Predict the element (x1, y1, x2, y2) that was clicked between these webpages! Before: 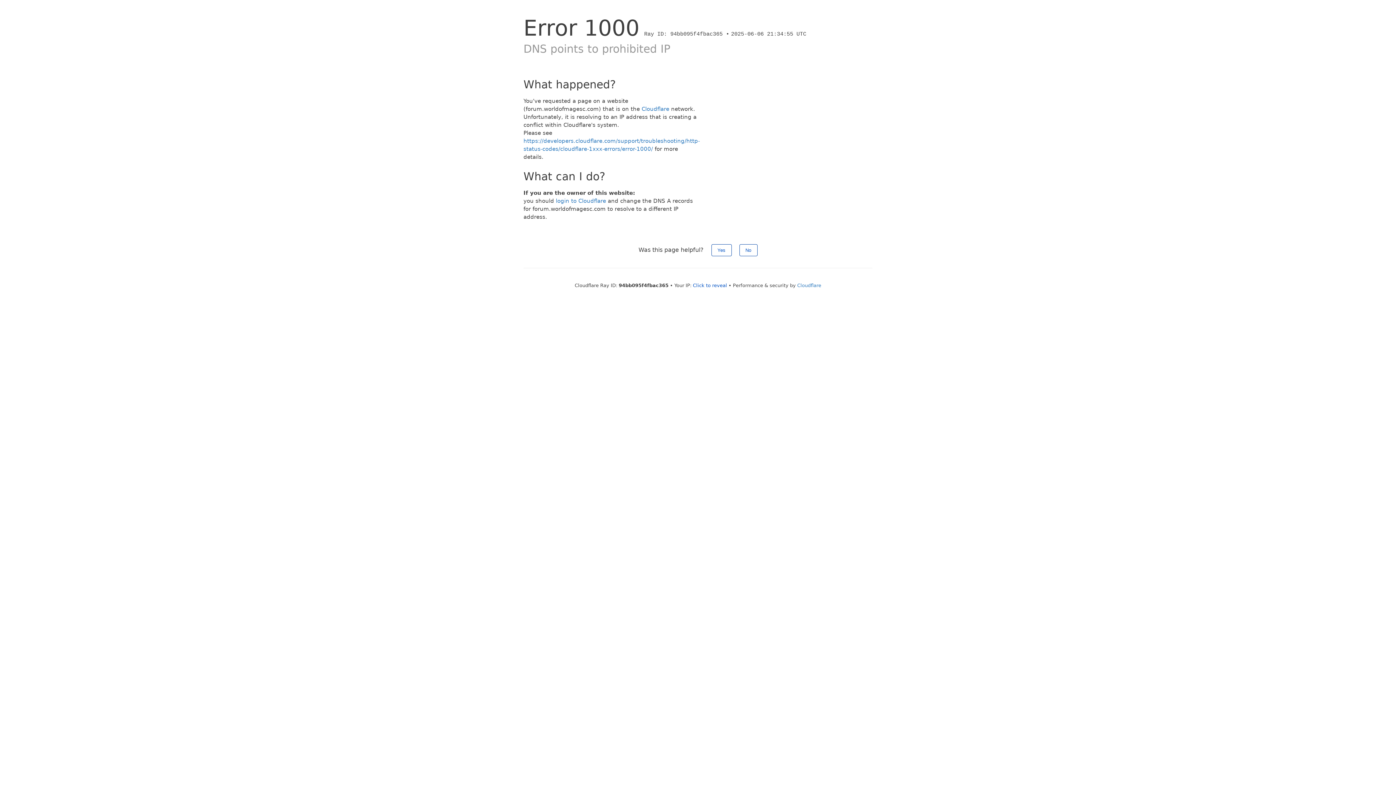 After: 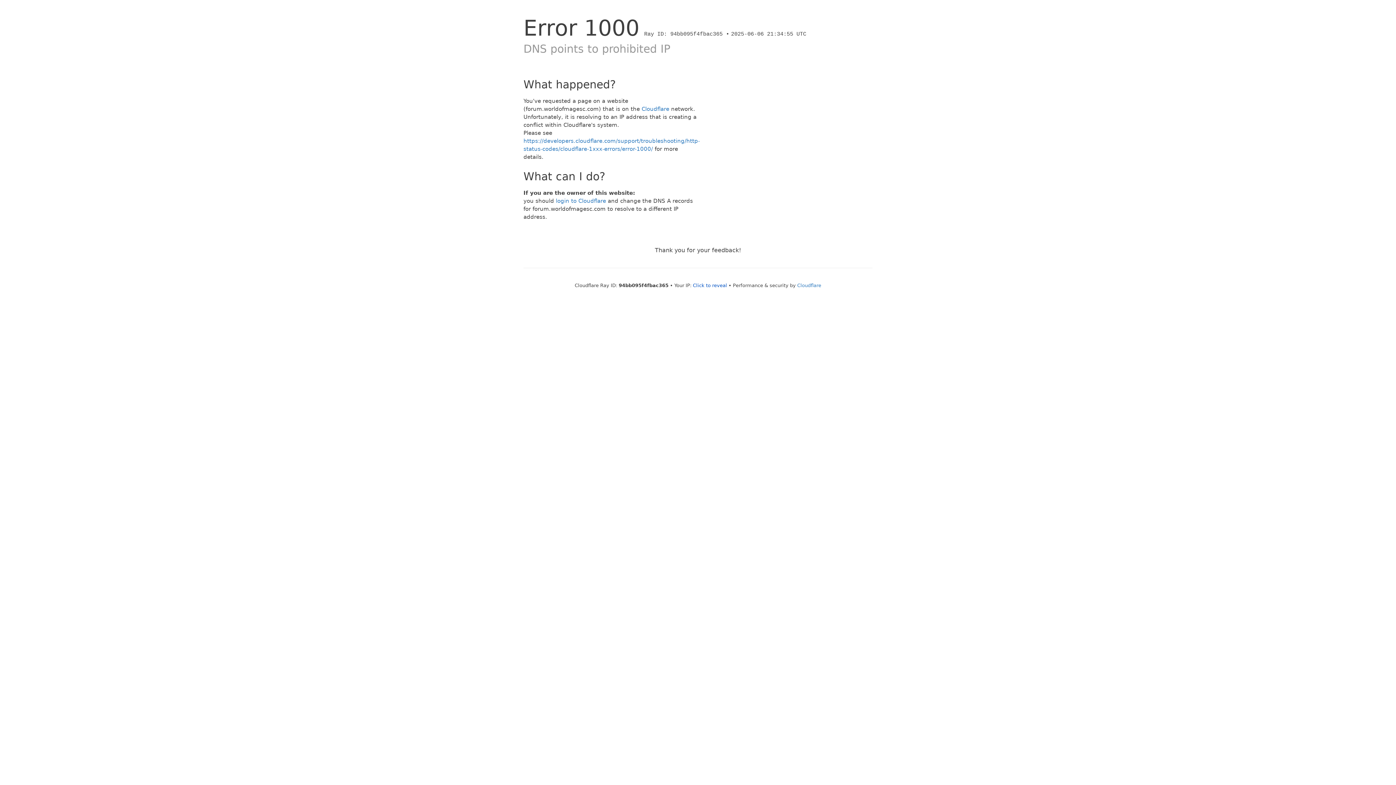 Action: bbox: (739, 244, 757, 256) label: No